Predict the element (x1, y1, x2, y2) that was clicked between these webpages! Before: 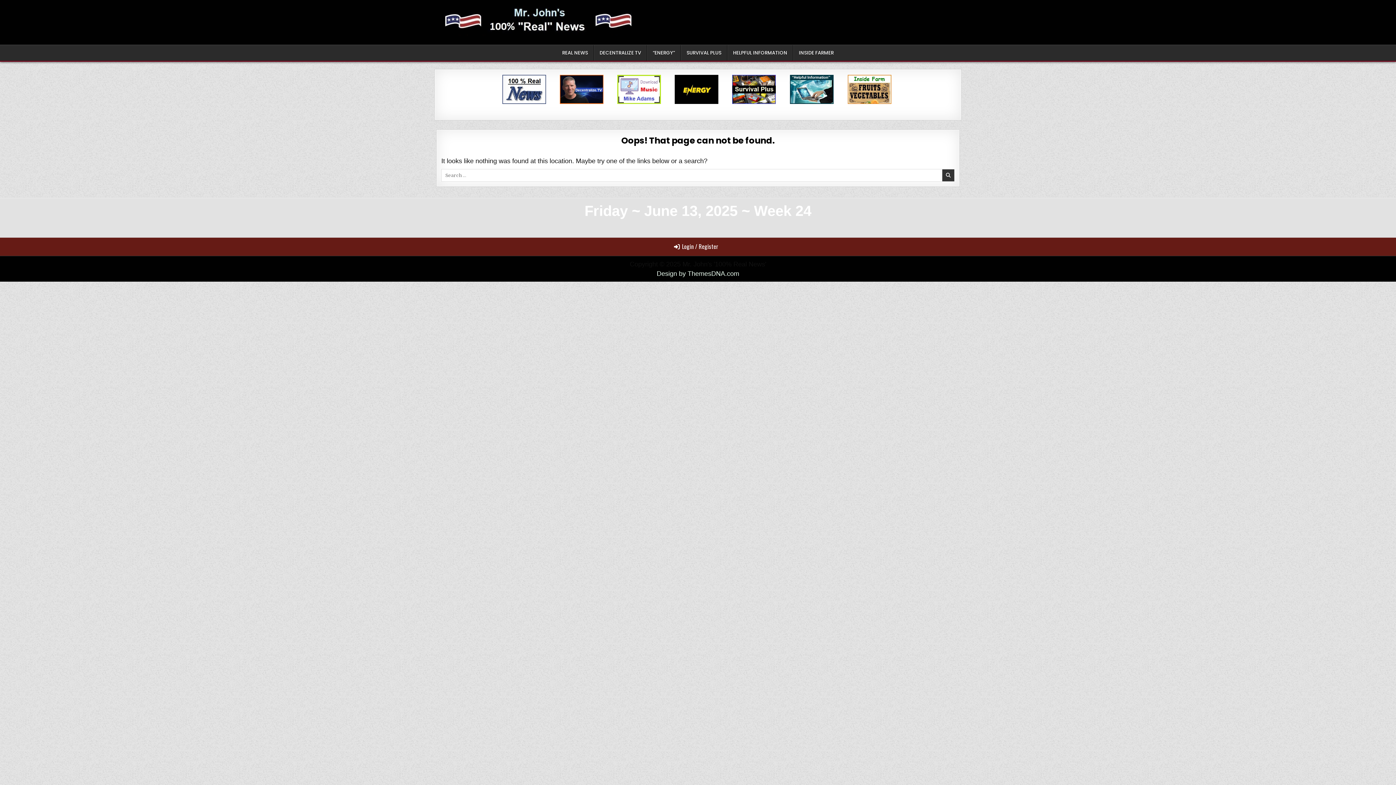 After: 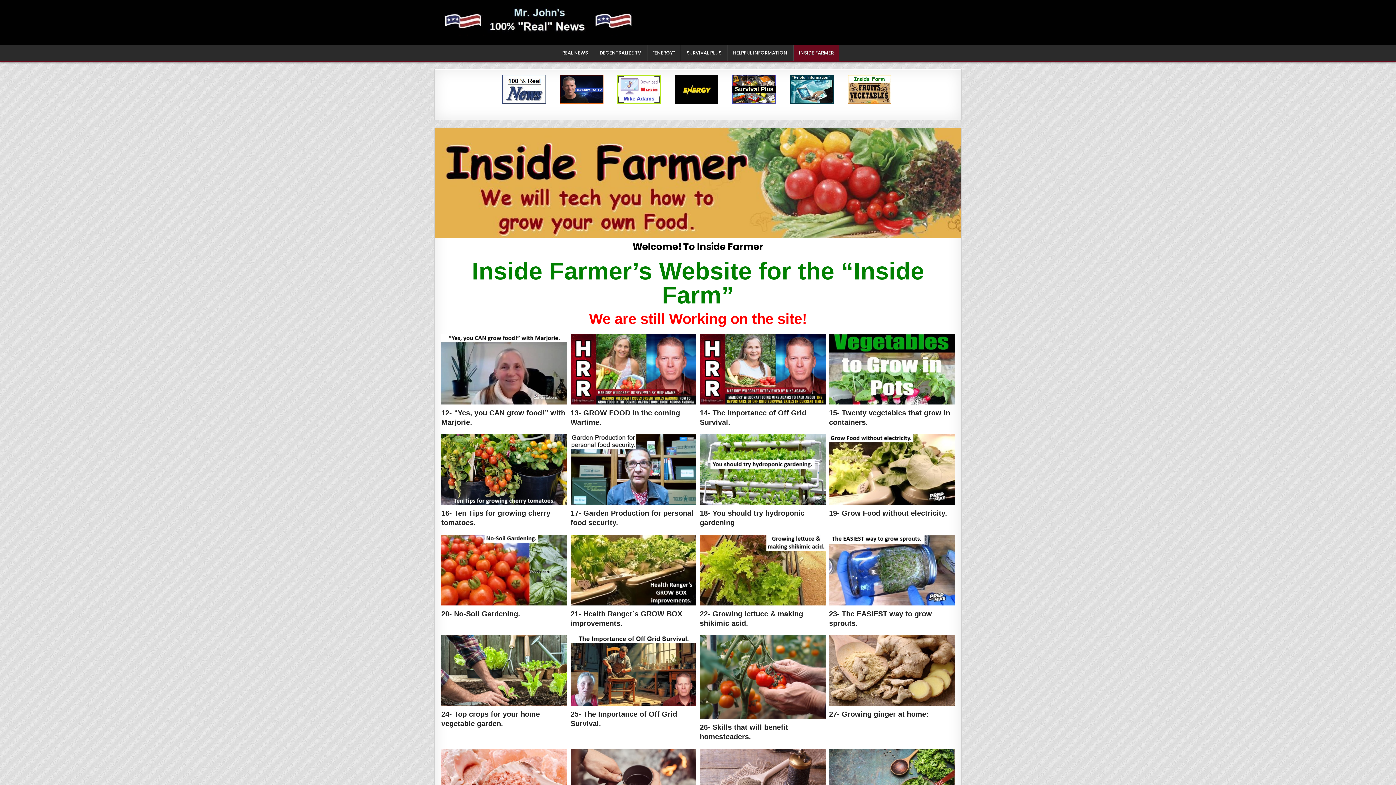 Action: bbox: (793, 45, 839, 60) label: INSIDE FARMER